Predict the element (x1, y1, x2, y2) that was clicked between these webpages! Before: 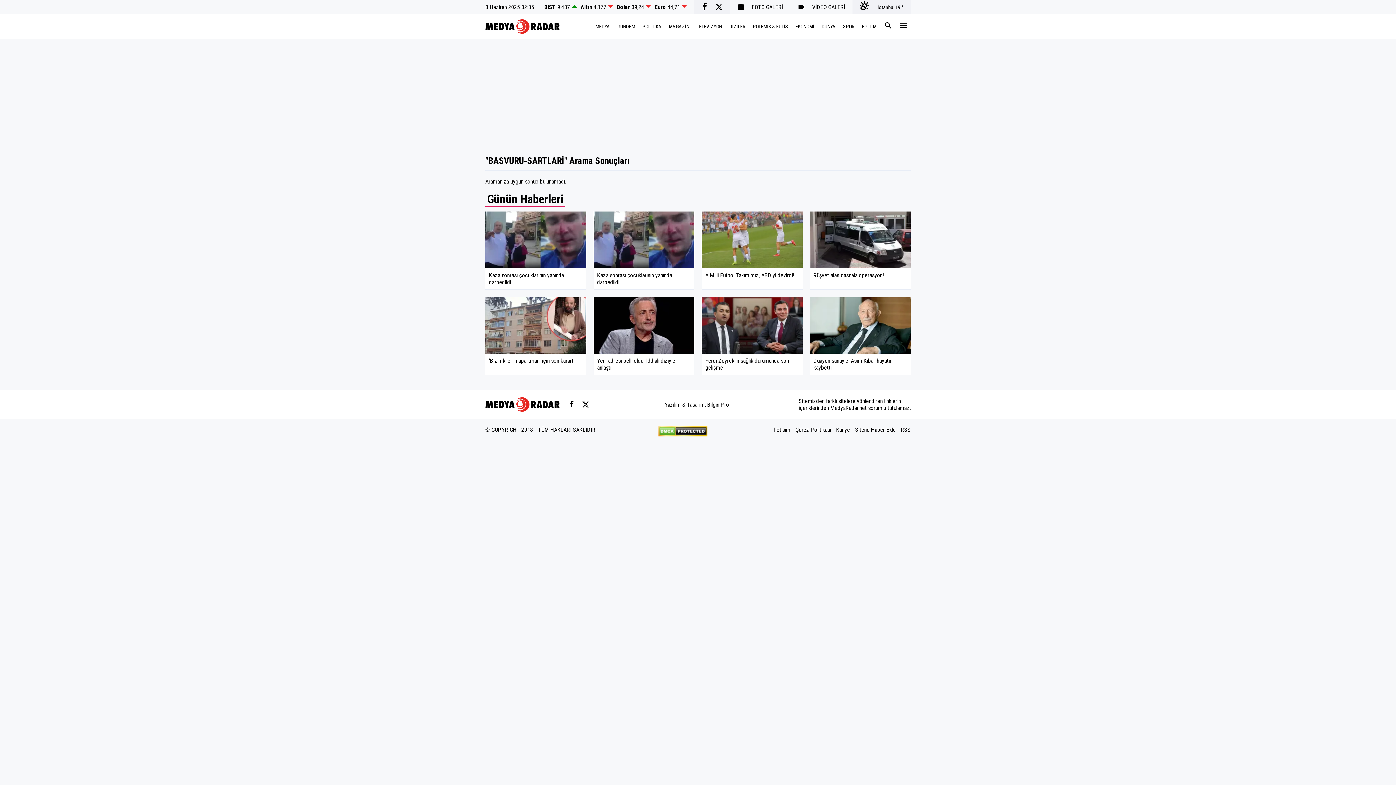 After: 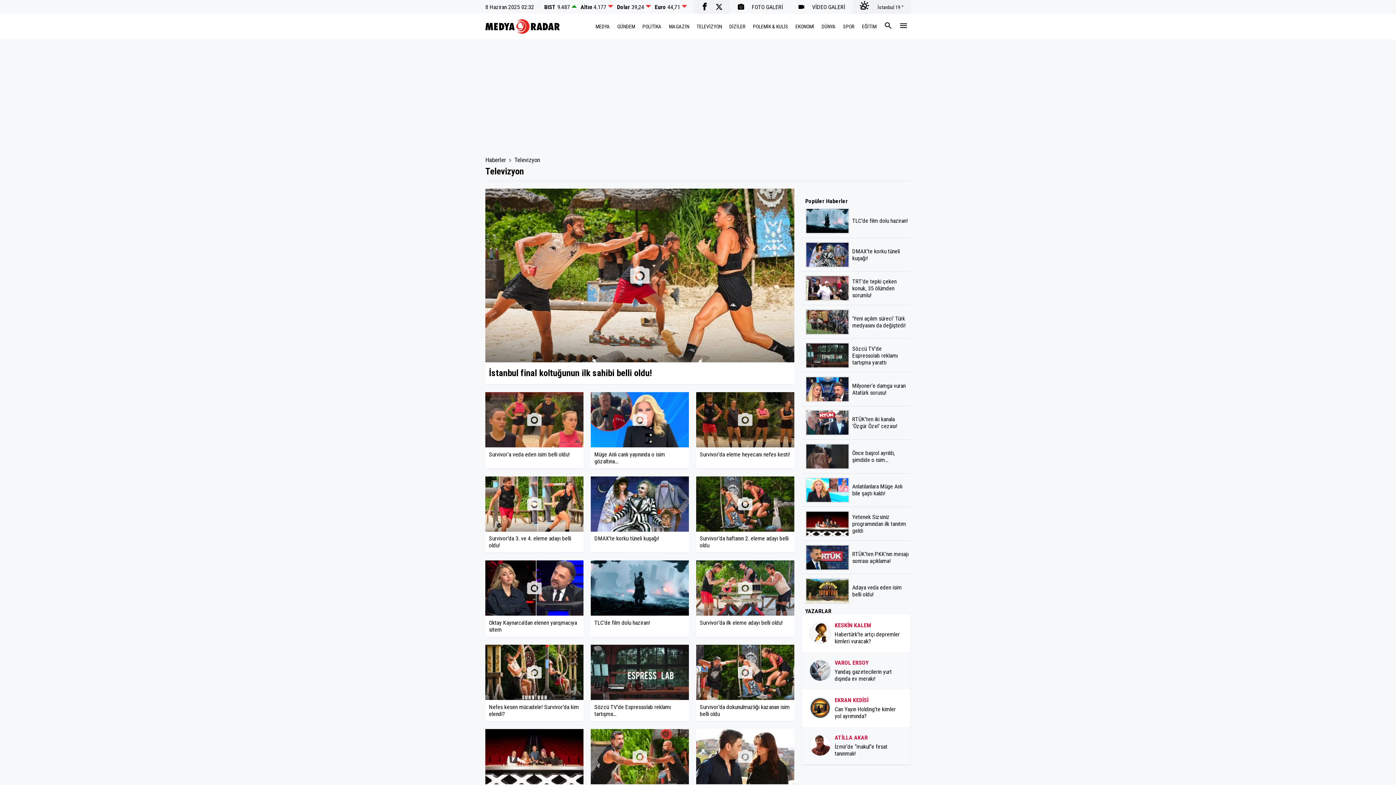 Action: bbox: (693, 20, 725, 33) label: TELEVİZYON